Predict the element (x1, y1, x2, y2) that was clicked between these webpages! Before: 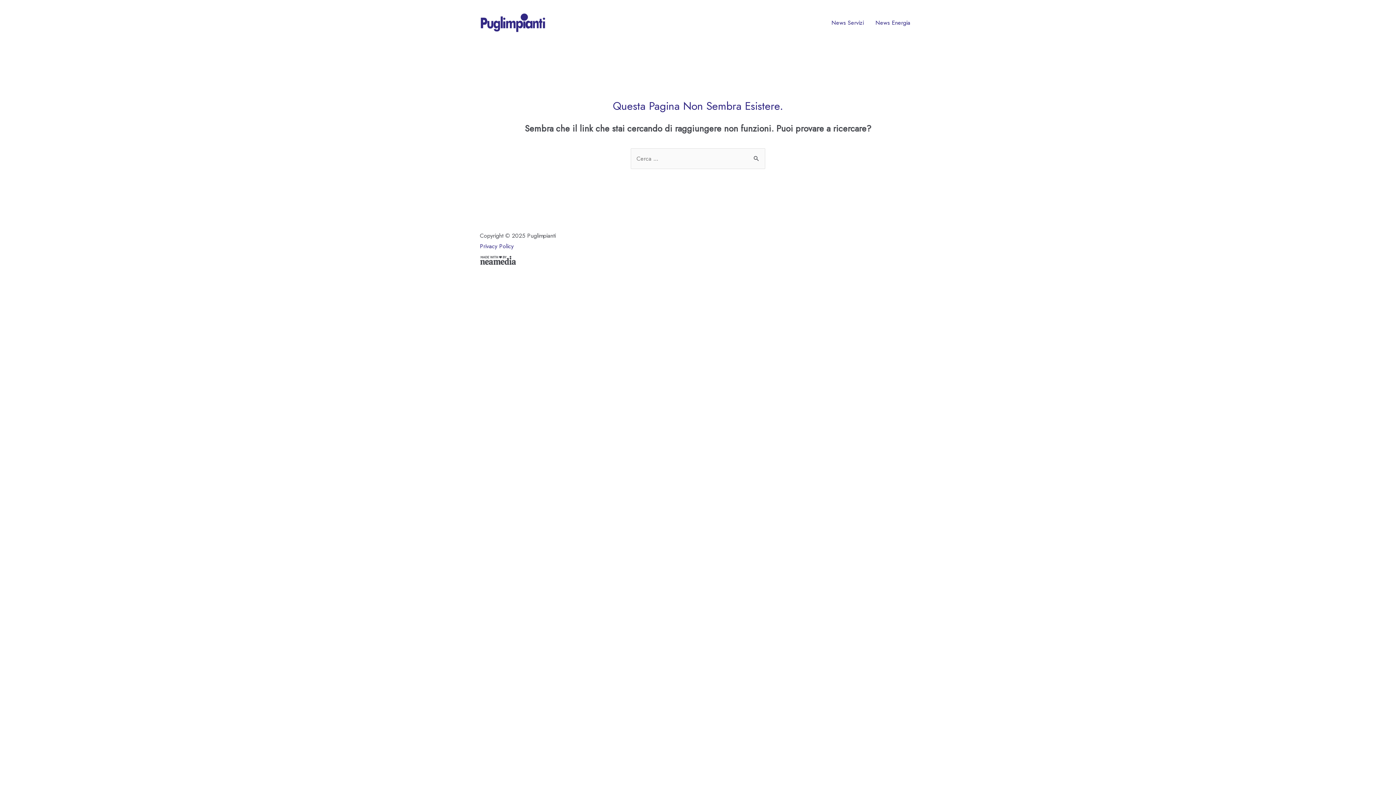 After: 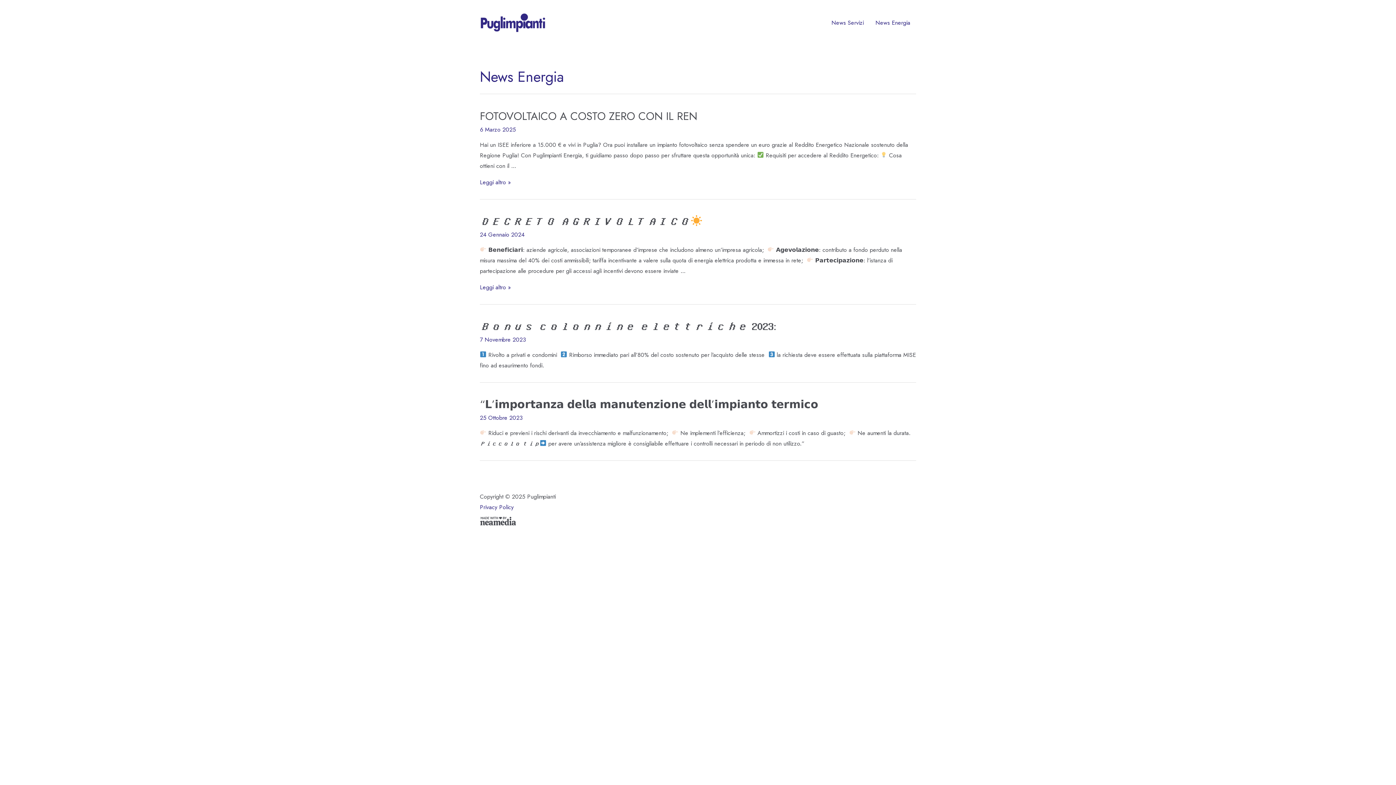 Action: label: News Energia bbox: (869, 10, 916, 35)